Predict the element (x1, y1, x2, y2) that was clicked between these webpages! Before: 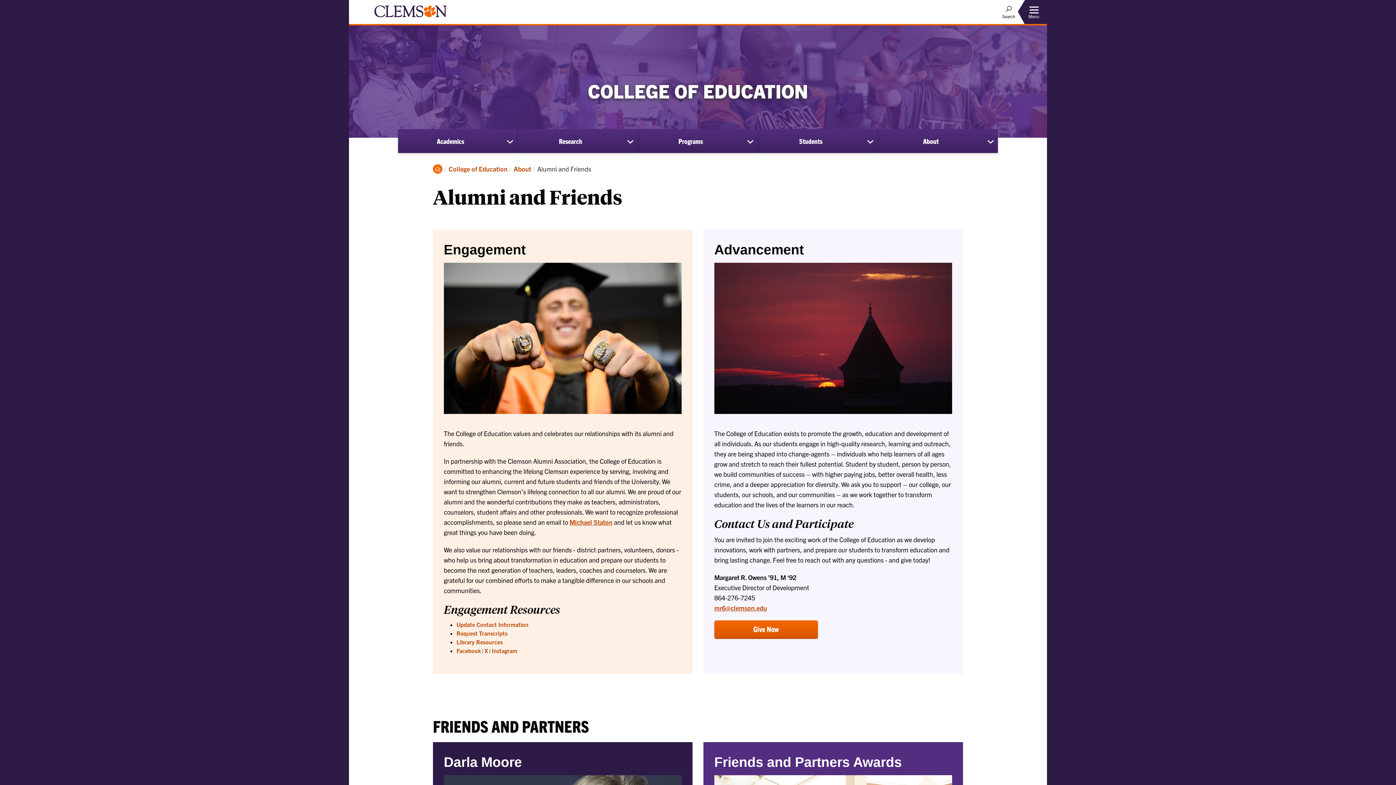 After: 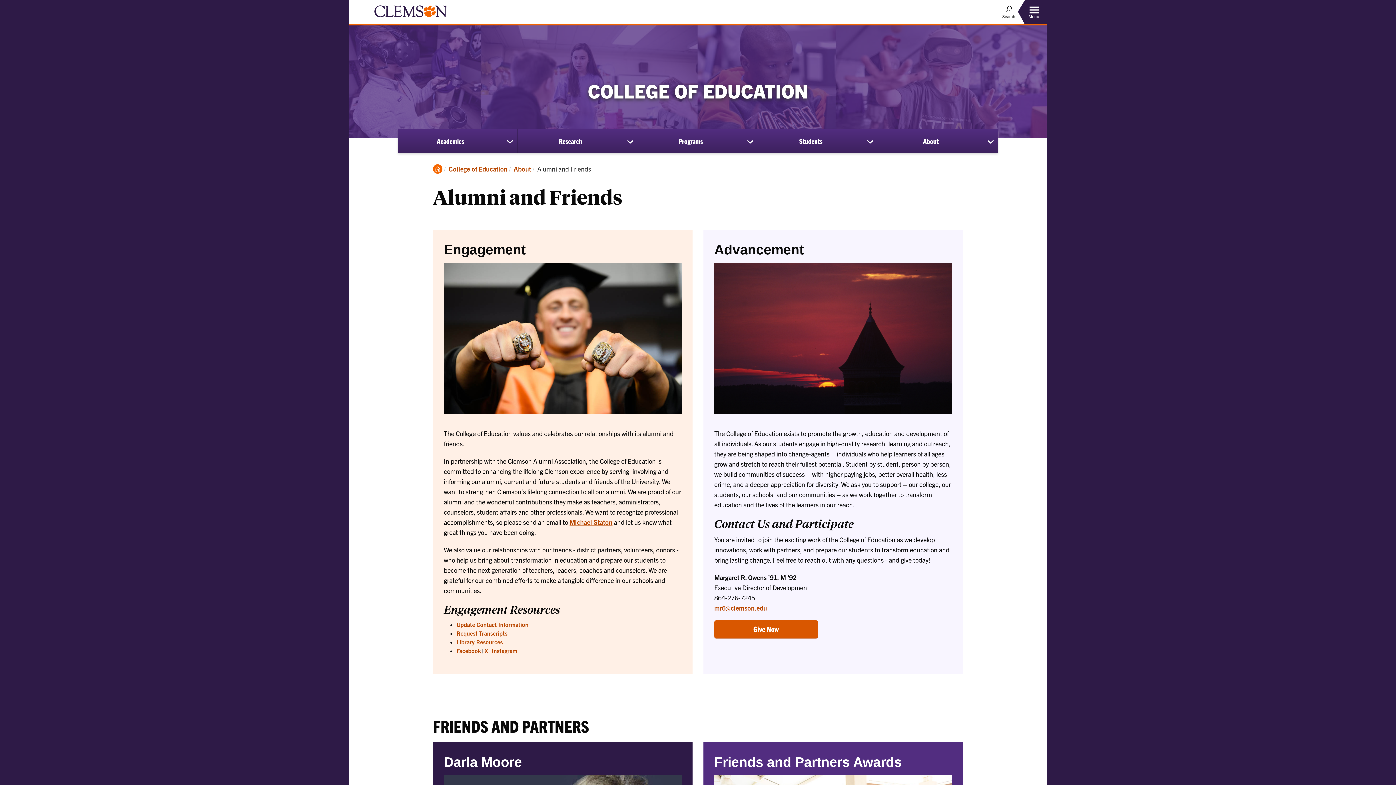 Action: bbox: (714, 620, 818, 638) label: Give Now